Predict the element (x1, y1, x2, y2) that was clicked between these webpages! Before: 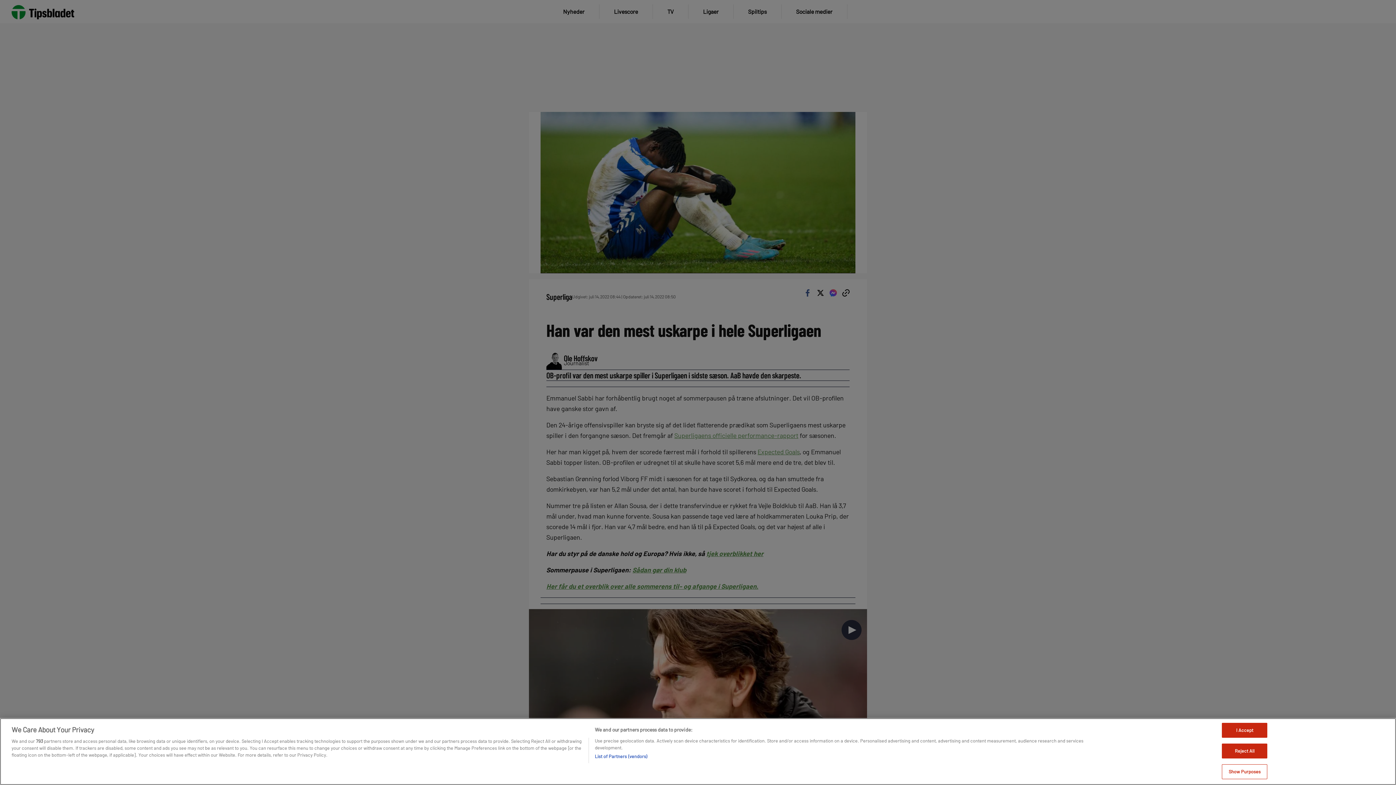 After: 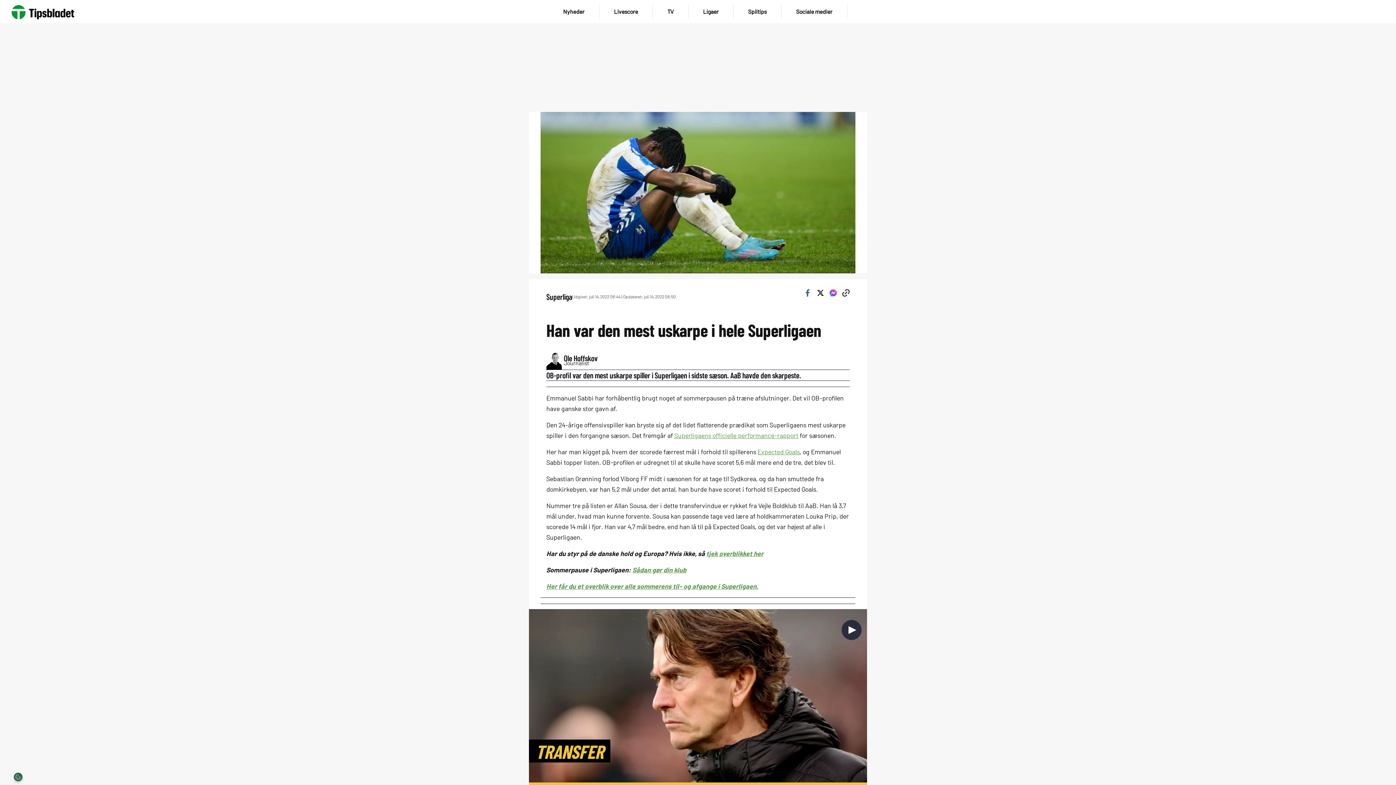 Action: bbox: (1222, 744, 1267, 758) label: Reject All